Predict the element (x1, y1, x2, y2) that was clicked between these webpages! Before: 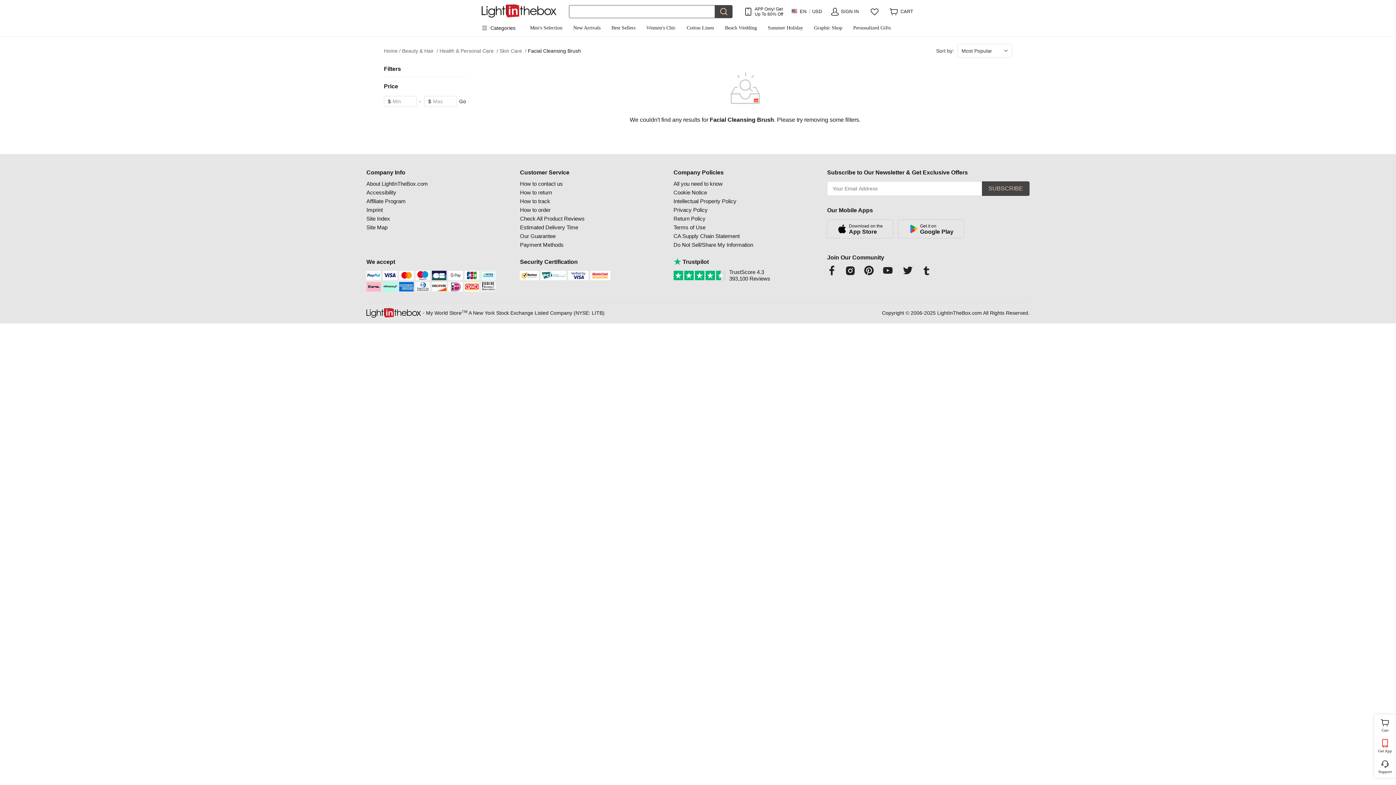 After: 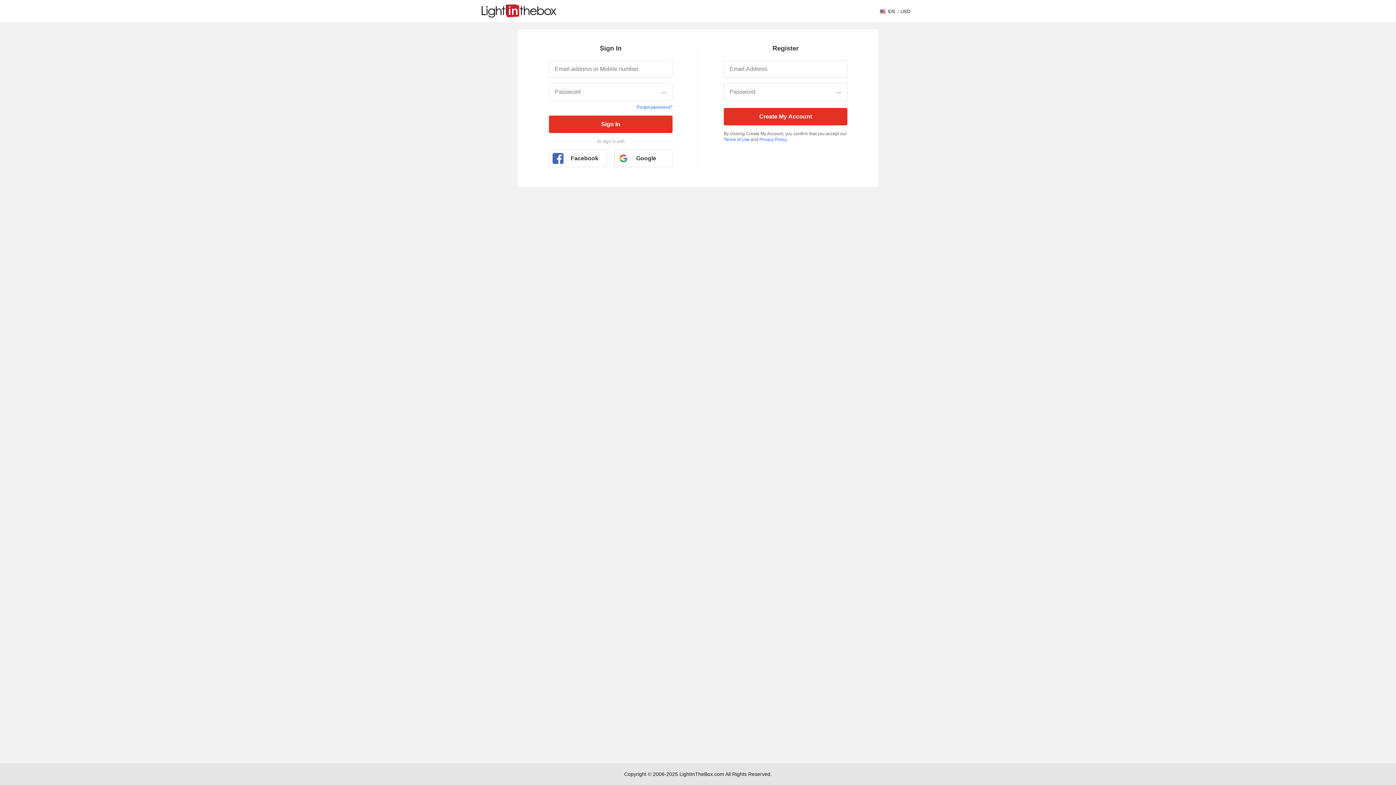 Action: bbox: (869, 5, 880, 17)